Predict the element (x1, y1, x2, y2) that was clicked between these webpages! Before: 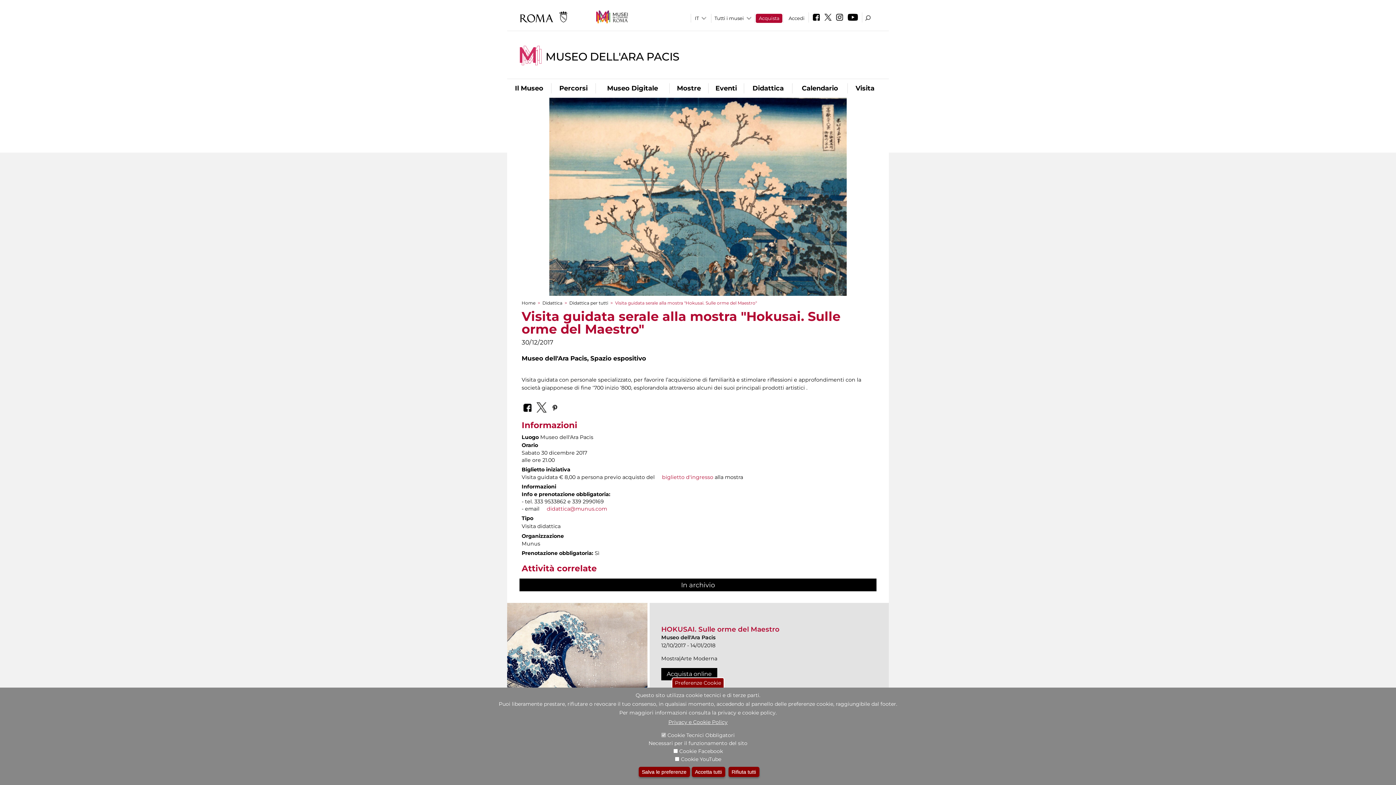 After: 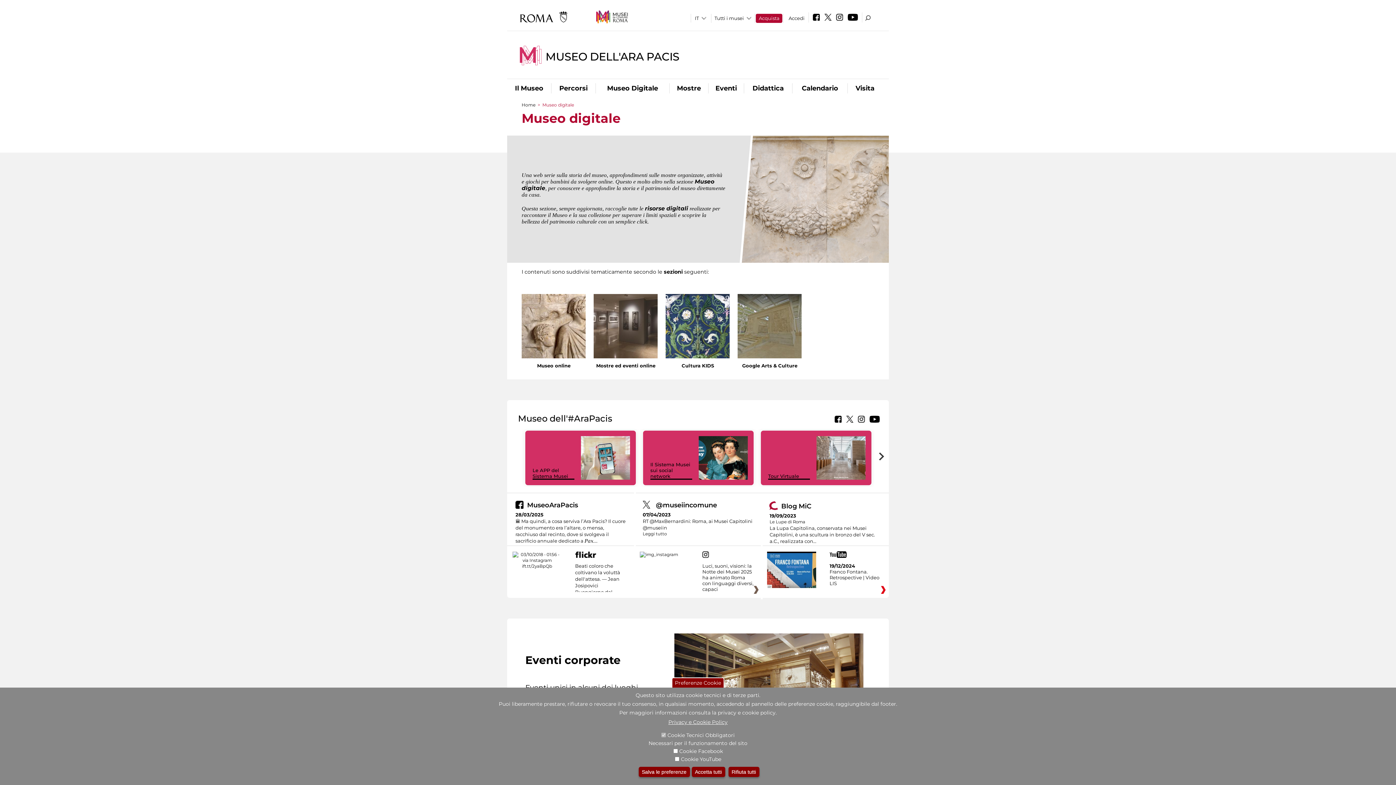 Action: bbox: (596, 83, 669, 93) label: Museo Digitale